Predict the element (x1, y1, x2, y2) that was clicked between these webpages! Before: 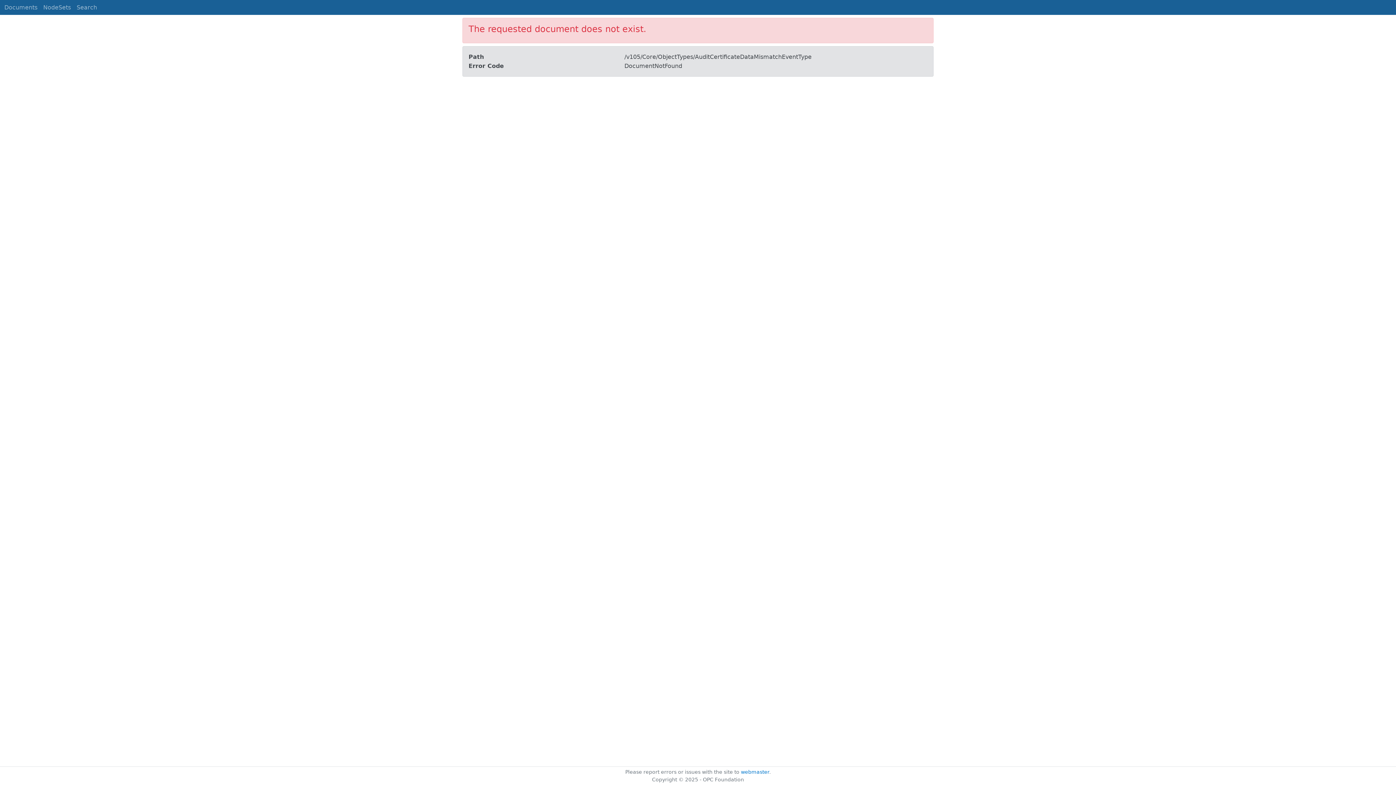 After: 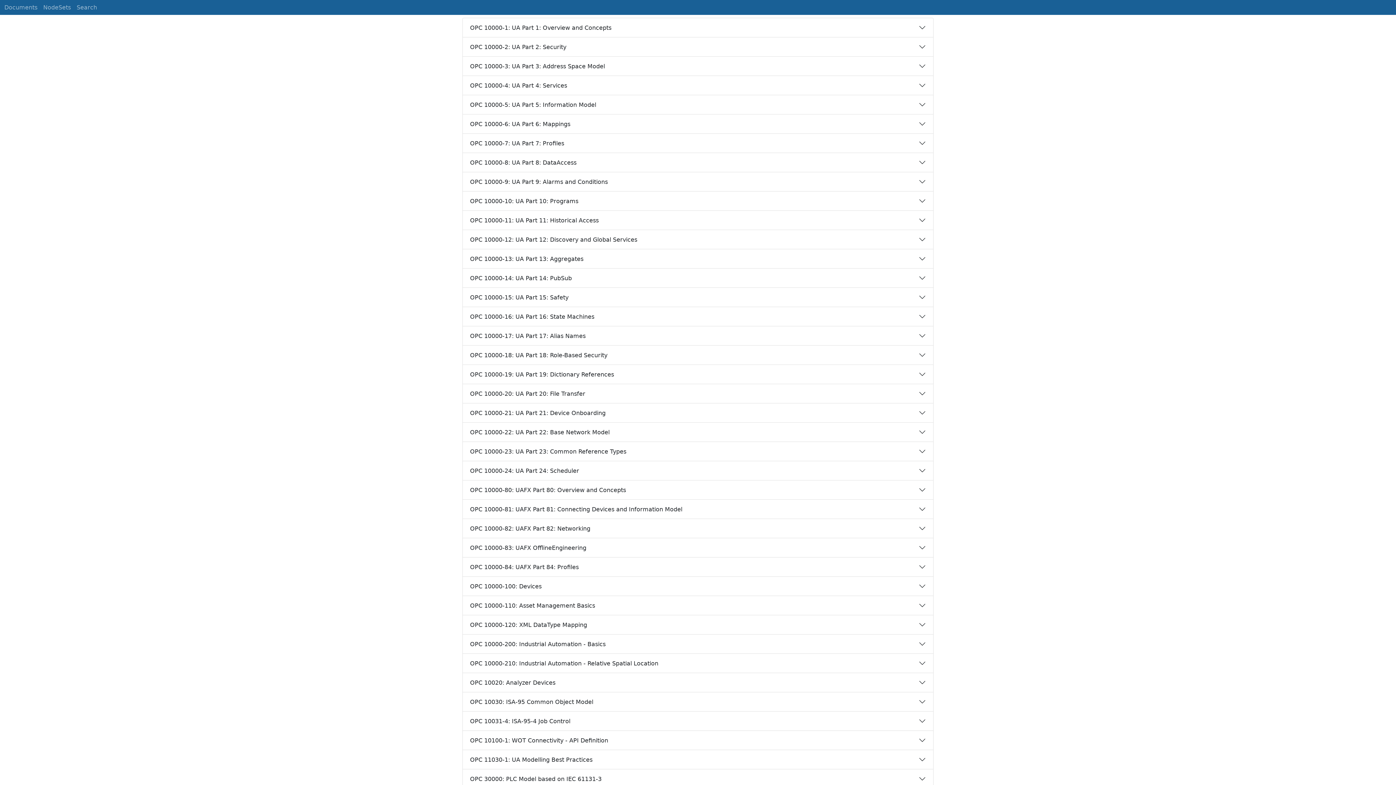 Action: label: Documents bbox: (1, 0, 40, 14)